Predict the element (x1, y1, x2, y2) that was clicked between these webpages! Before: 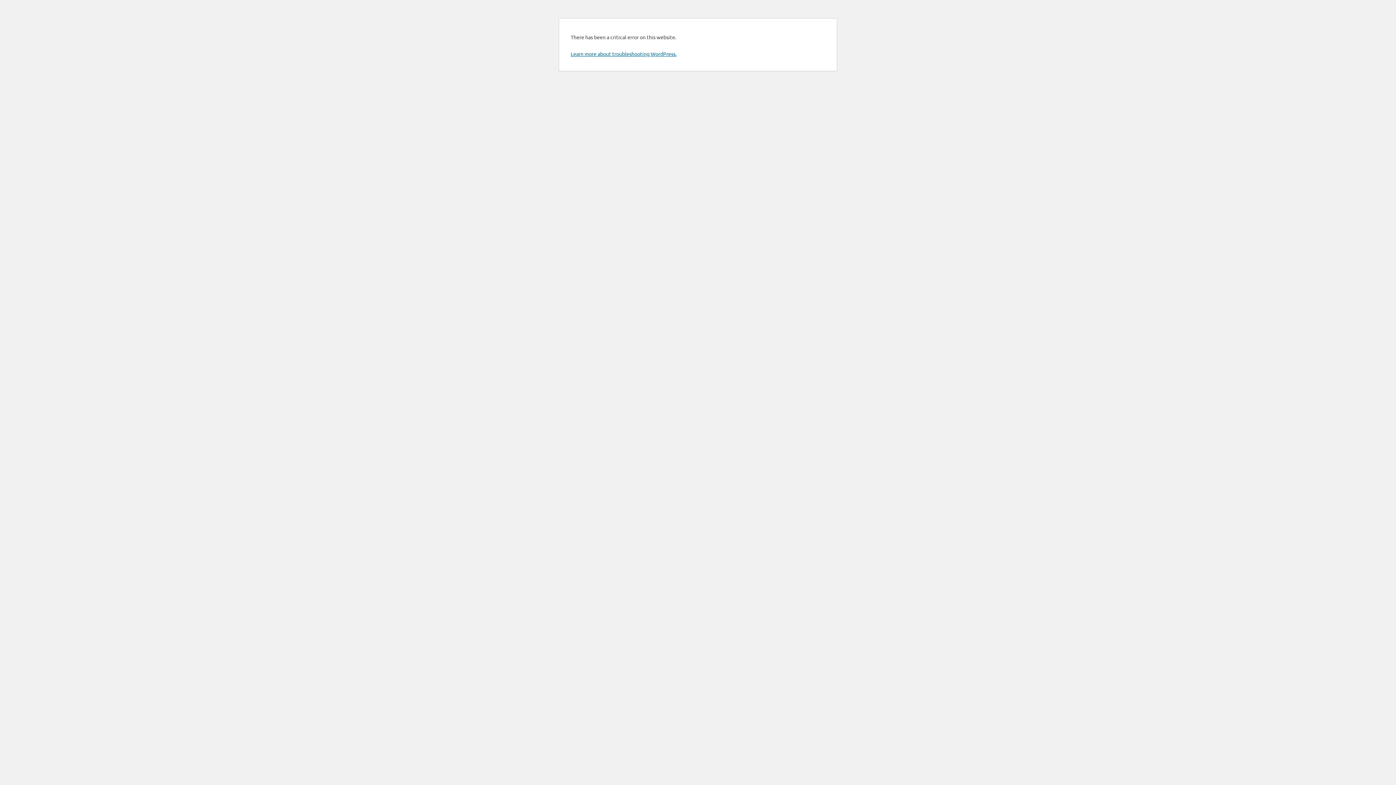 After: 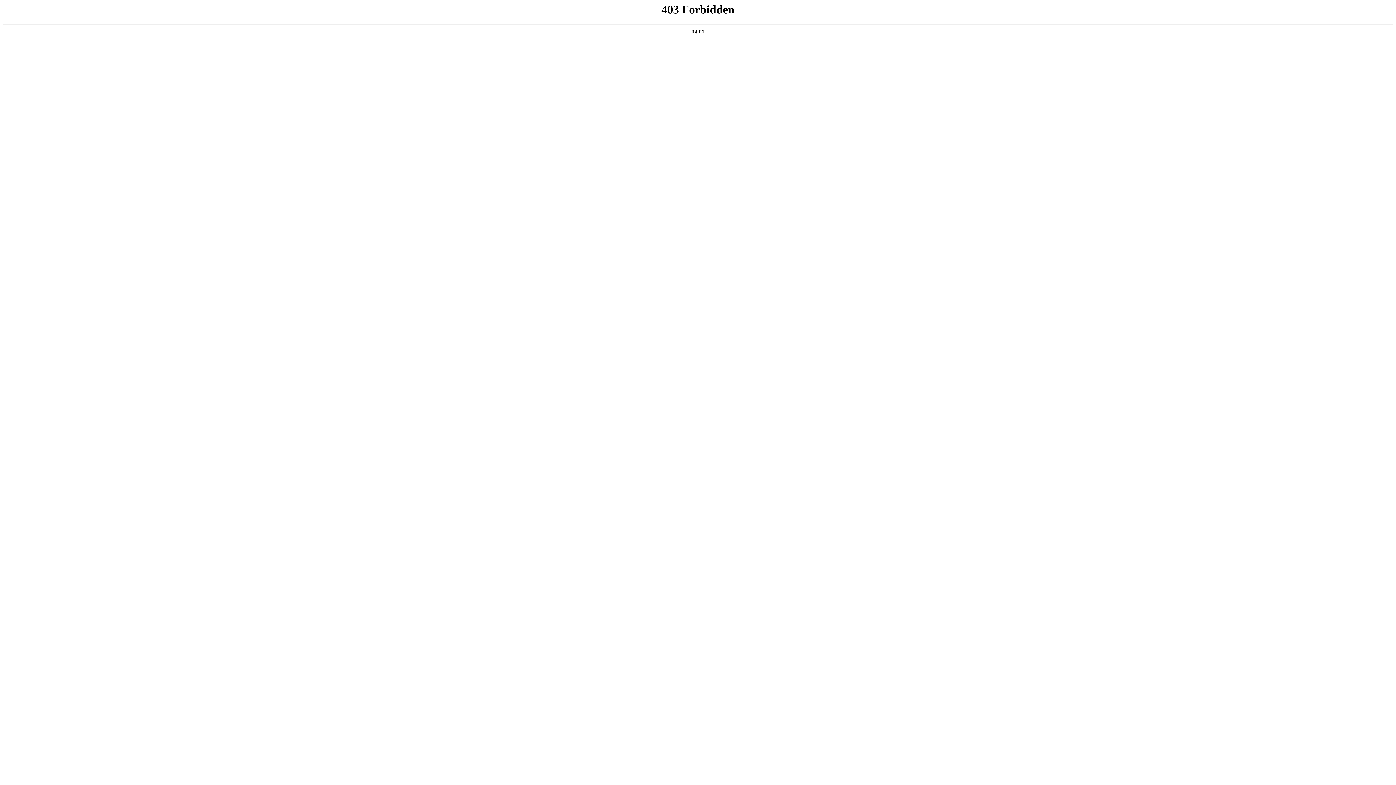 Action: label: Learn more about troubleshooting WordPress. bbox: (570, 50, 676, 57)